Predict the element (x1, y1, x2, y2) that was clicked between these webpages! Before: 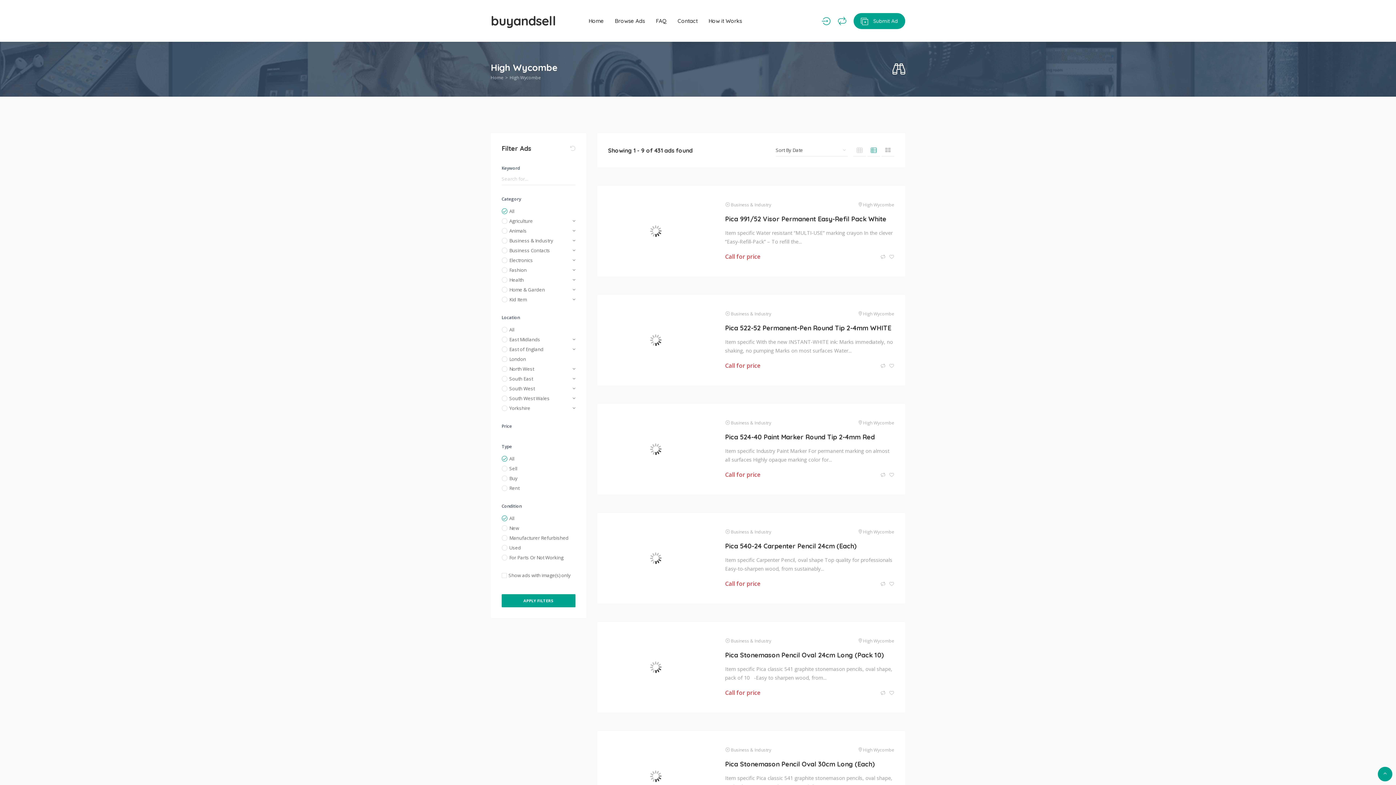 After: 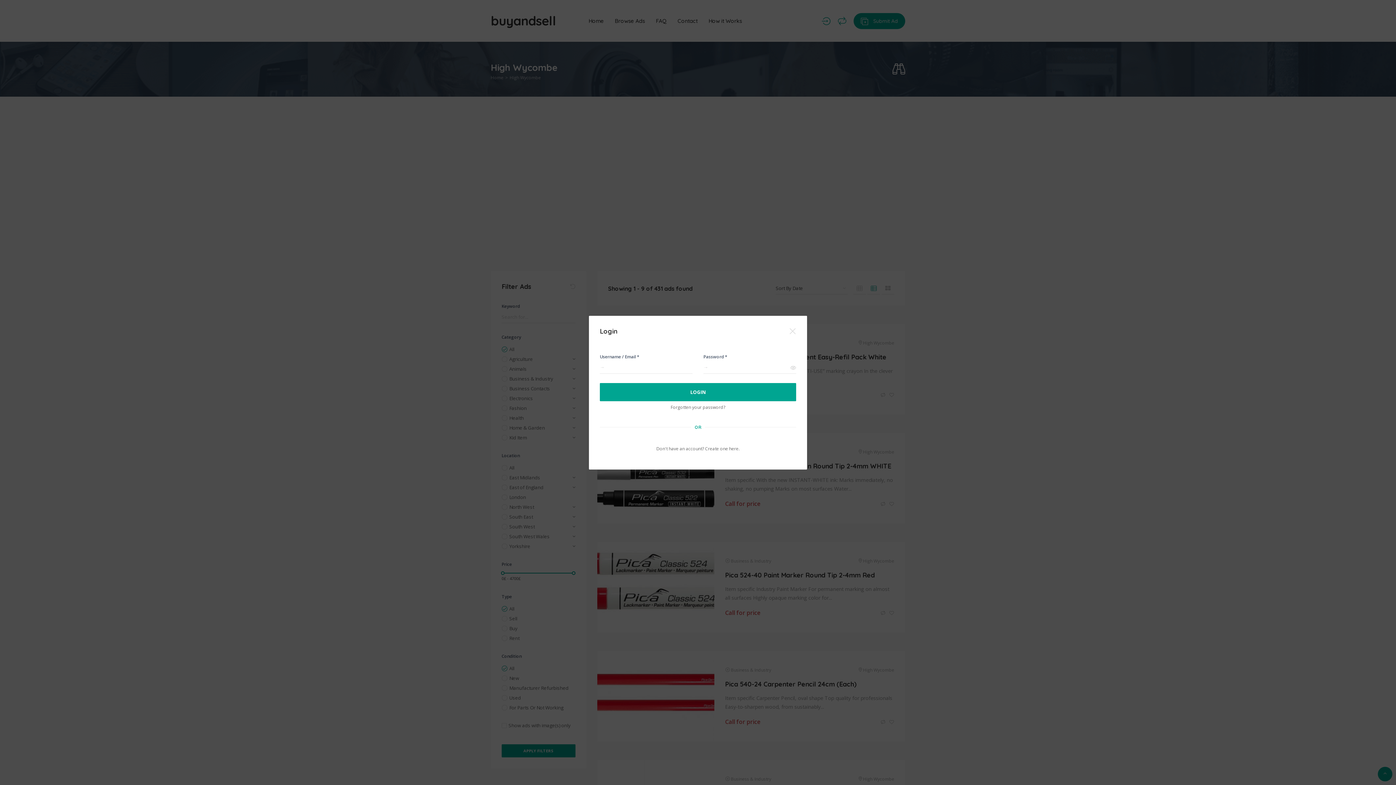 Action: label:  Submit Ad bbox: (853, 12, 905, 28)